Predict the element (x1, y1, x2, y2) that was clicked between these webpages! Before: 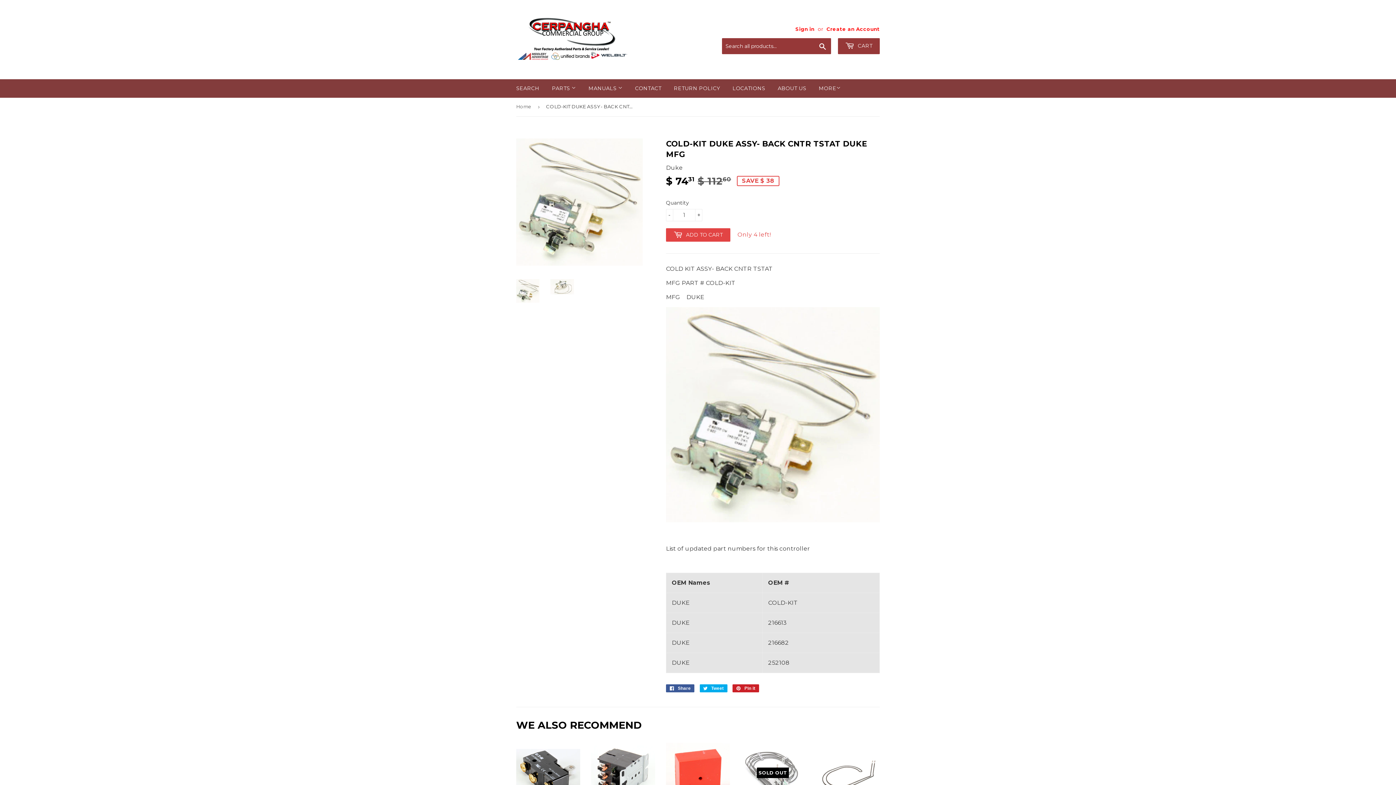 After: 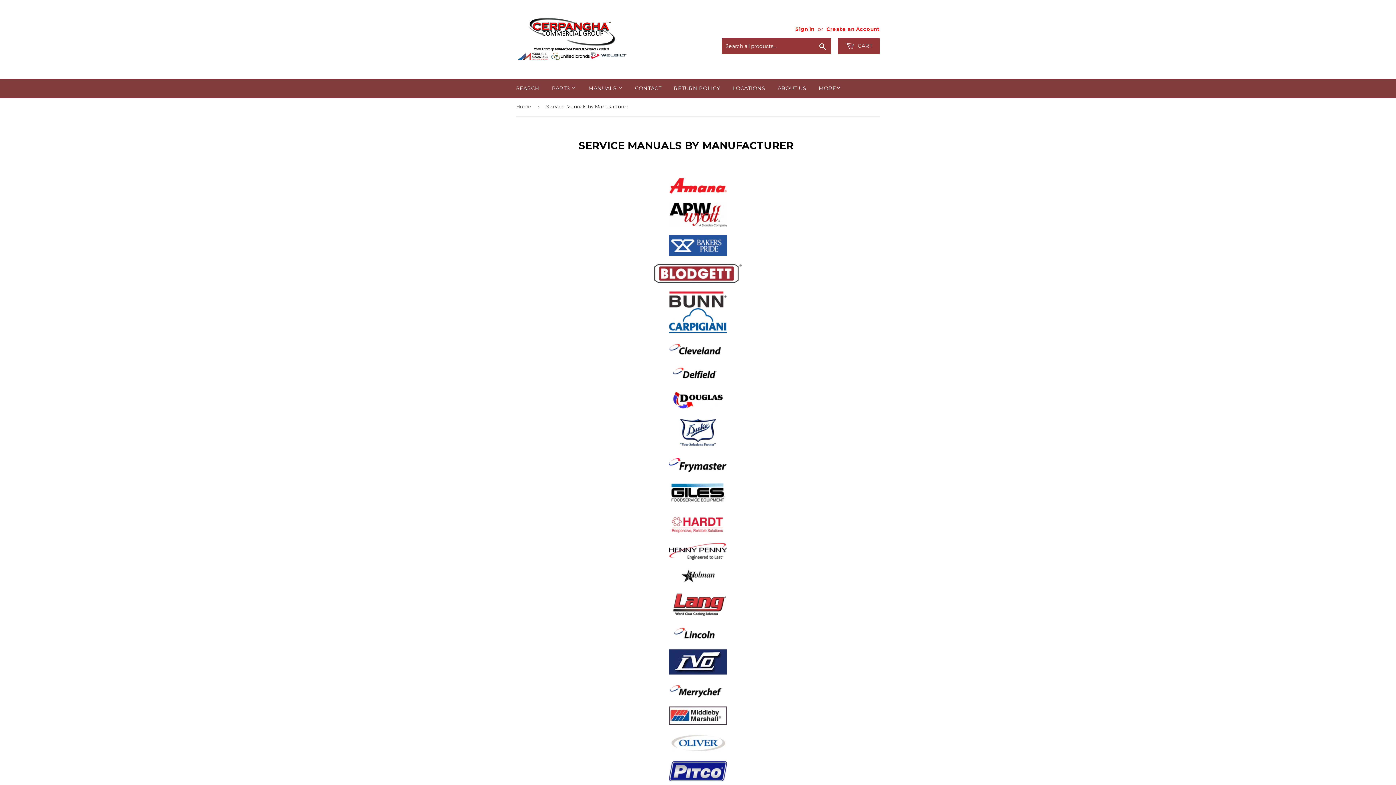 Action: label: MANUALS  bbox: (583, 79, 628, 97)